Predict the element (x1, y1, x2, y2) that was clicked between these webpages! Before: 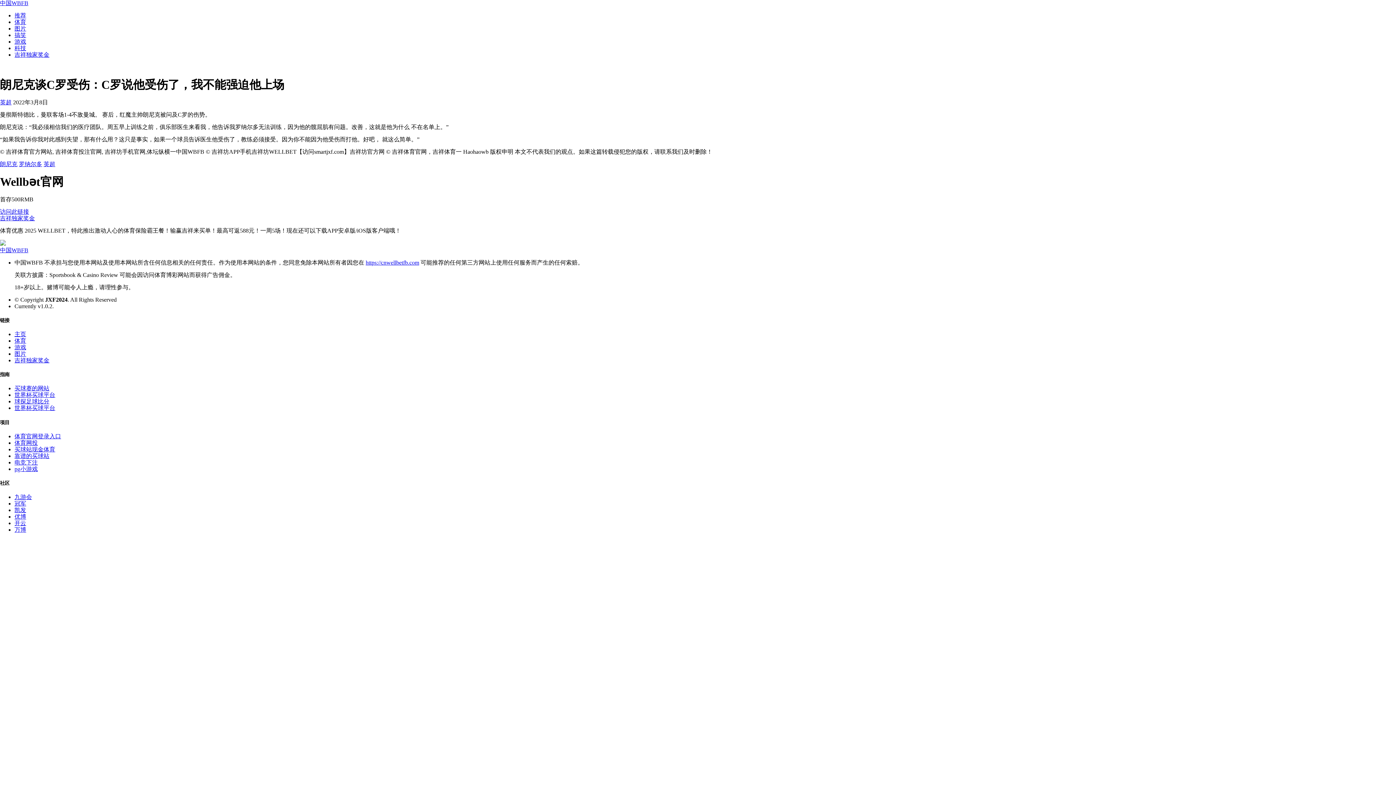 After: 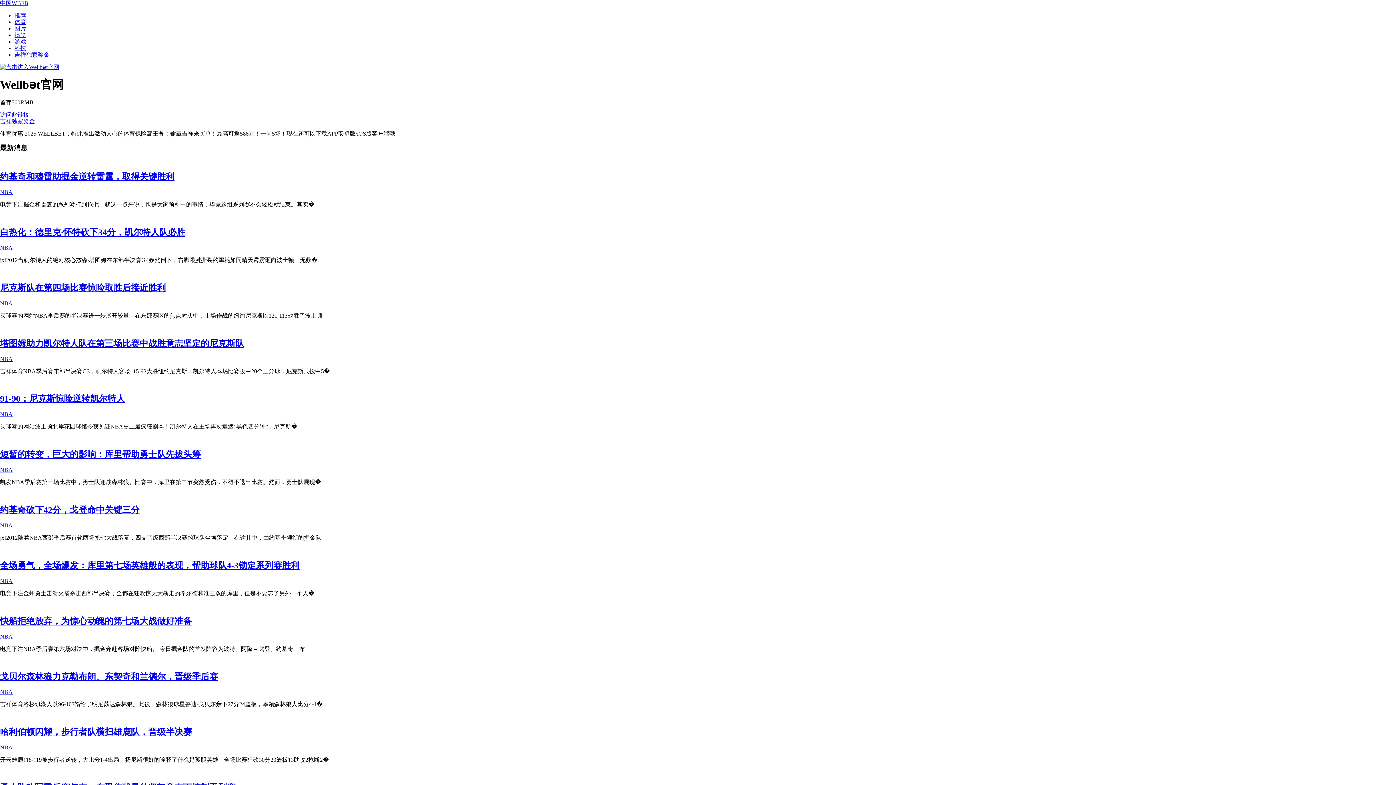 Action: bbox: (14, 331, 26, 337) label: 主页